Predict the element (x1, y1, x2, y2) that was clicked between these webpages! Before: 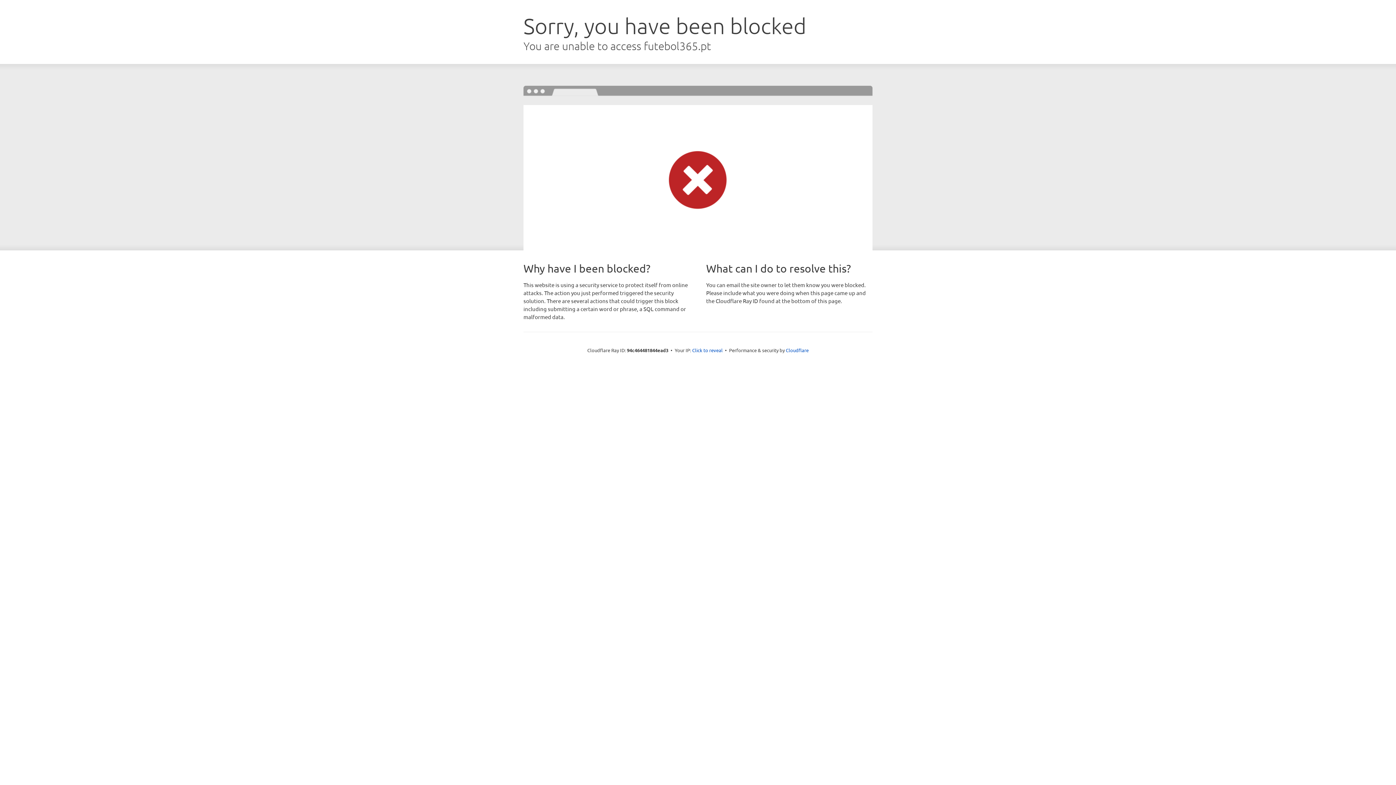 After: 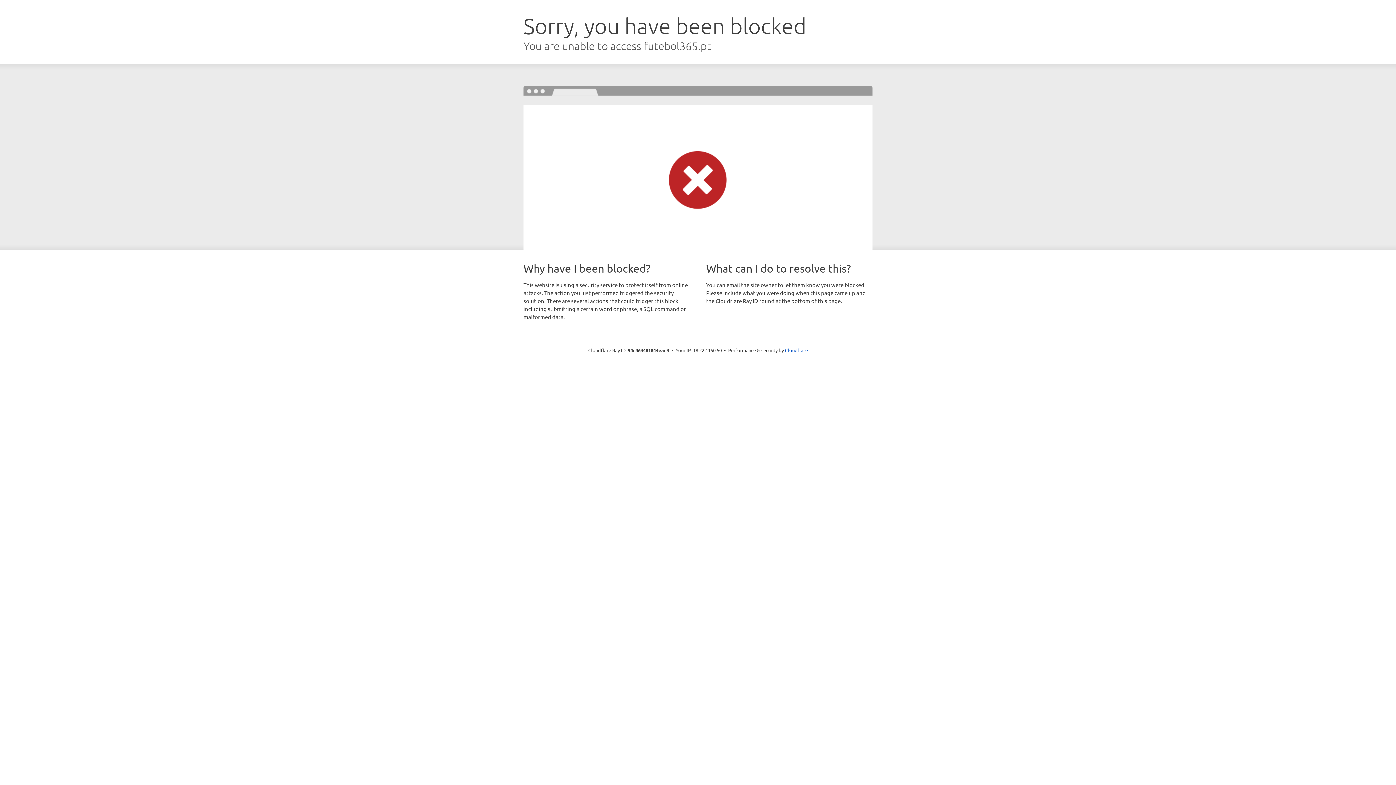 Action: bbox: (692, 346, 722, 353) label: Click to reveal